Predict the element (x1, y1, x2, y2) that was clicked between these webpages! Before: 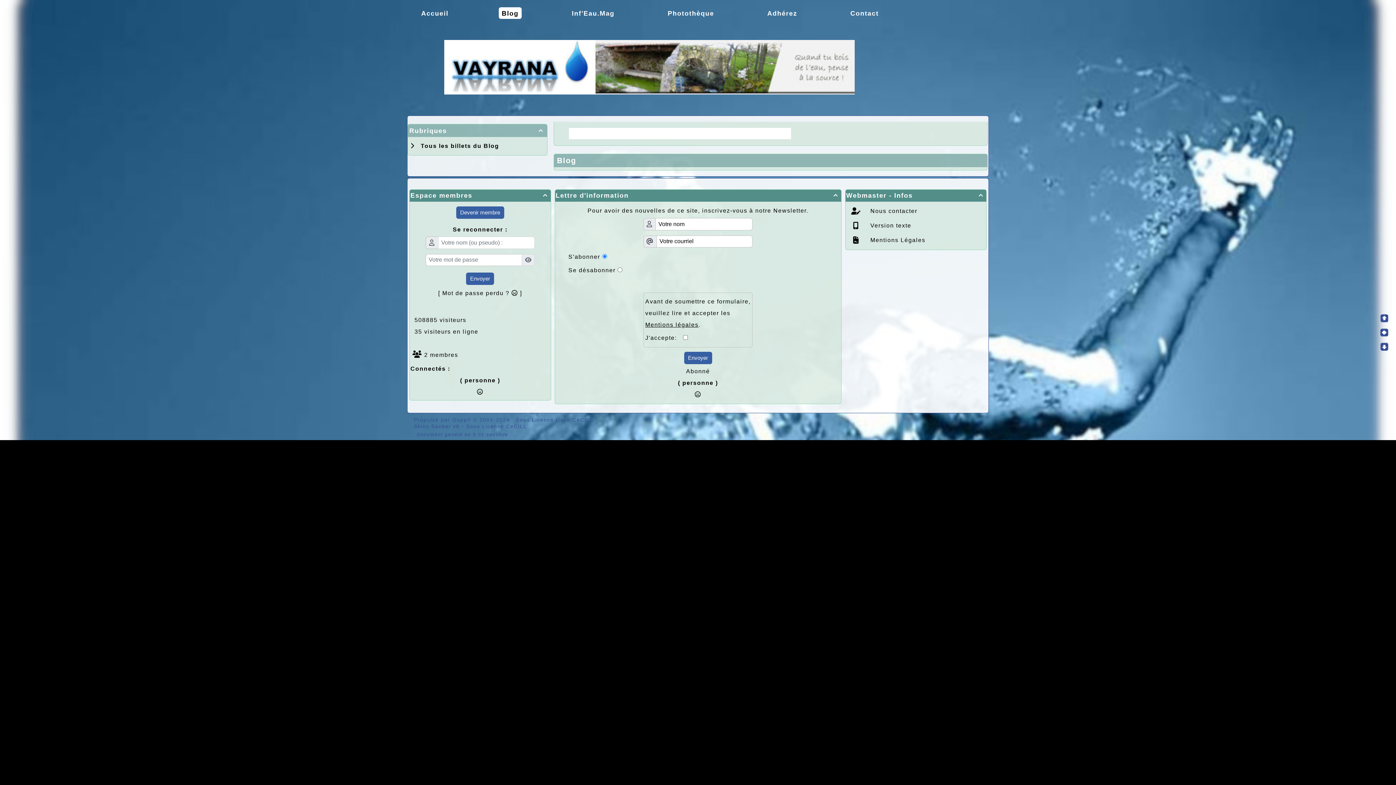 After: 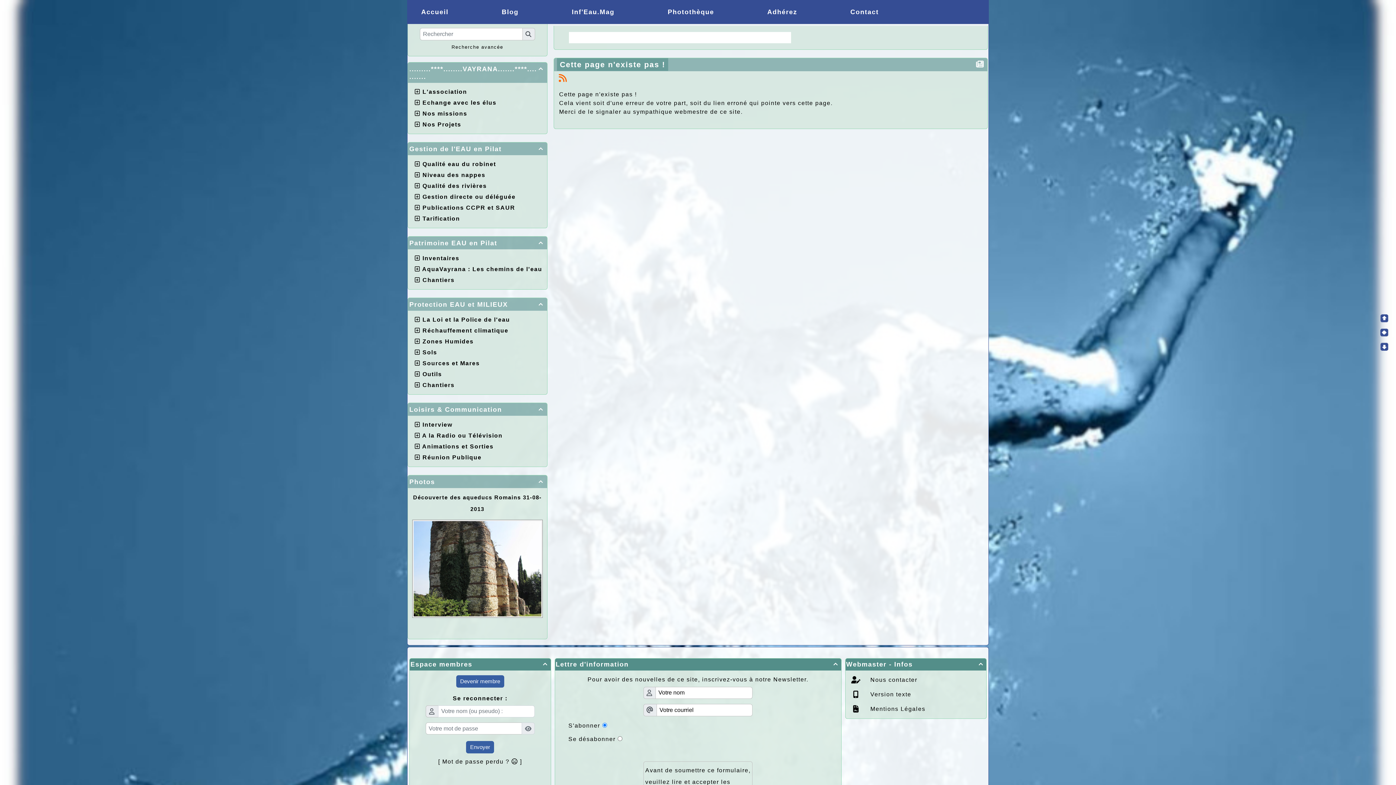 Action: label: Mentions légales bbox: (645, 321, 698, 328)